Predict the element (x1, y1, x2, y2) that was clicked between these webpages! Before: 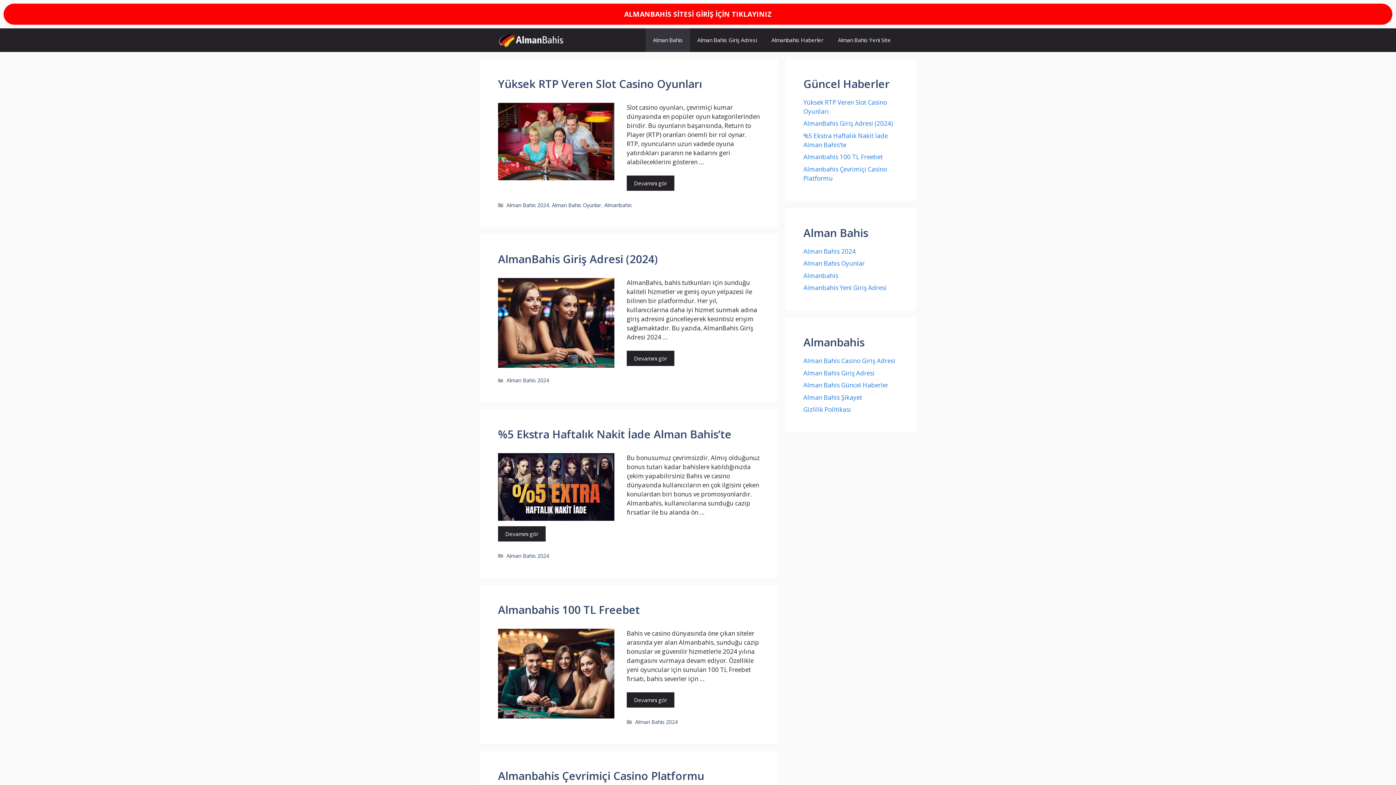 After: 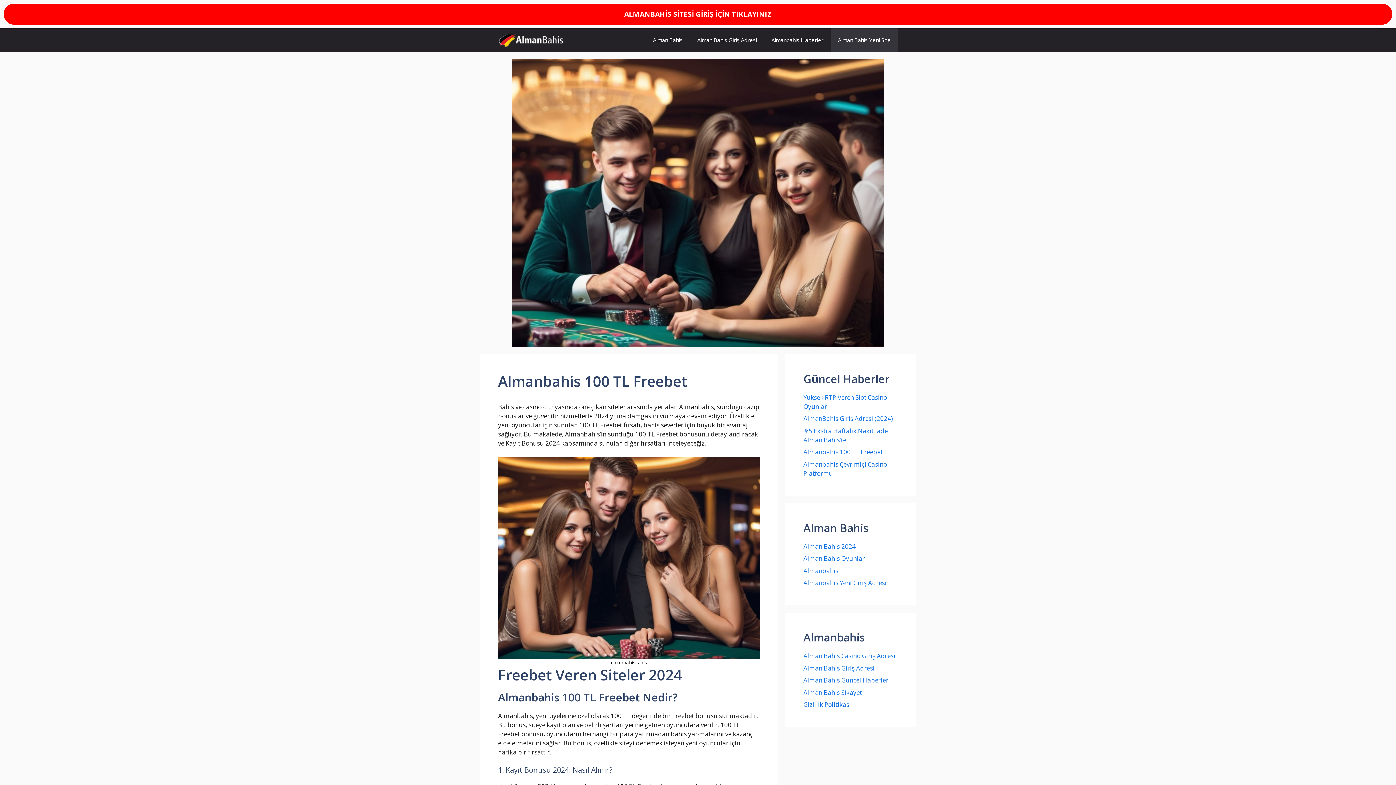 Action: bbox: (498, 602, 640, 617) label: Almanbahis 100 TL Freebet